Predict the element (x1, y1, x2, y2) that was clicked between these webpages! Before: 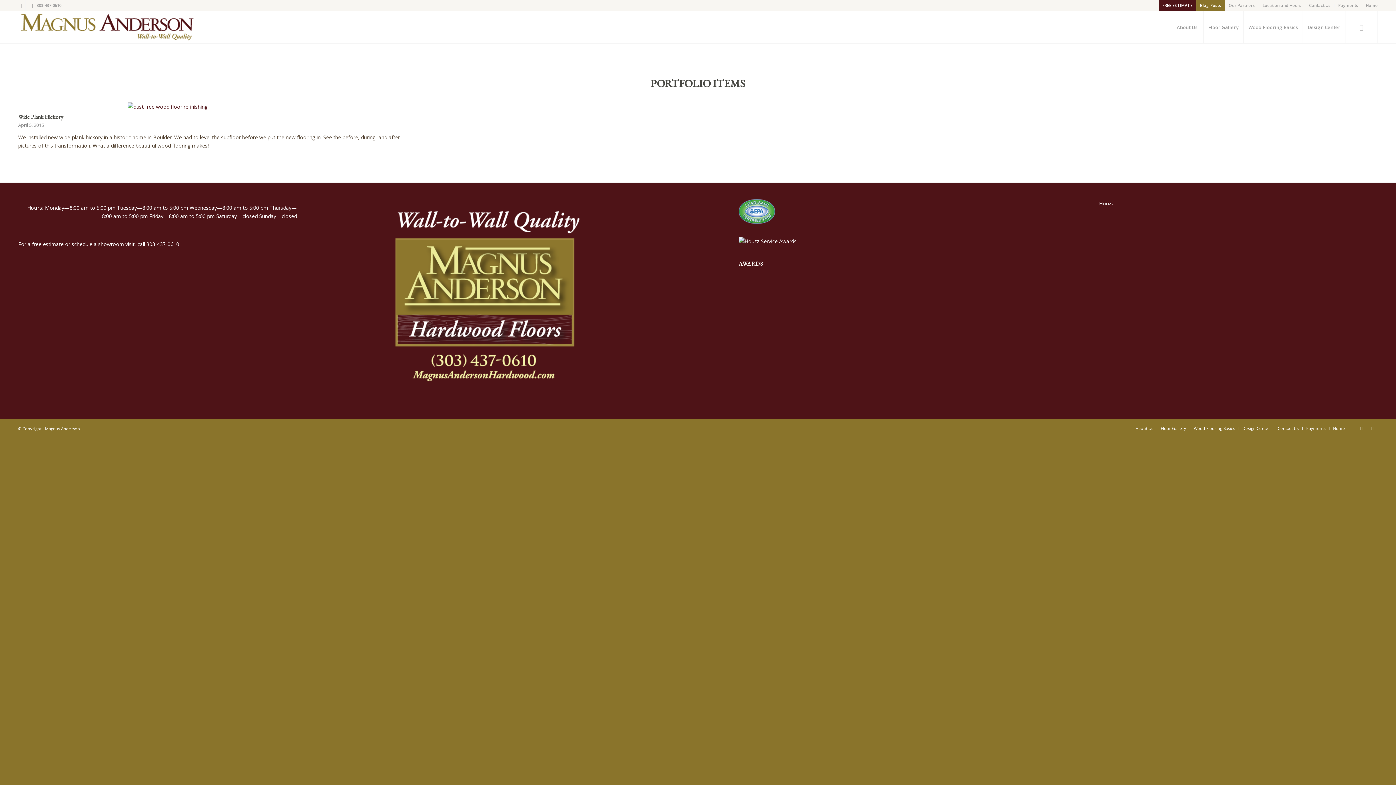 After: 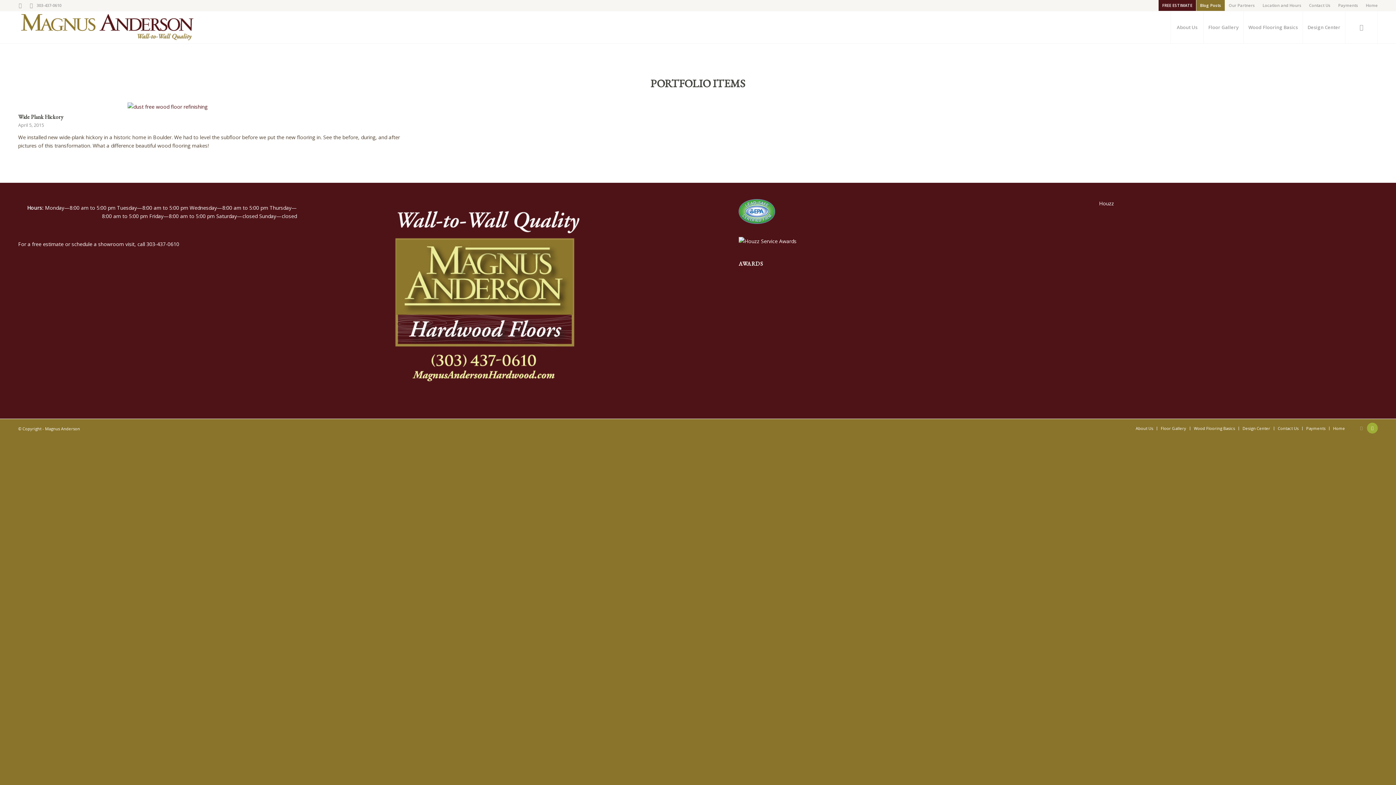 Action: bbox: (1367, 422, 1378, 433) label: Link to Mail